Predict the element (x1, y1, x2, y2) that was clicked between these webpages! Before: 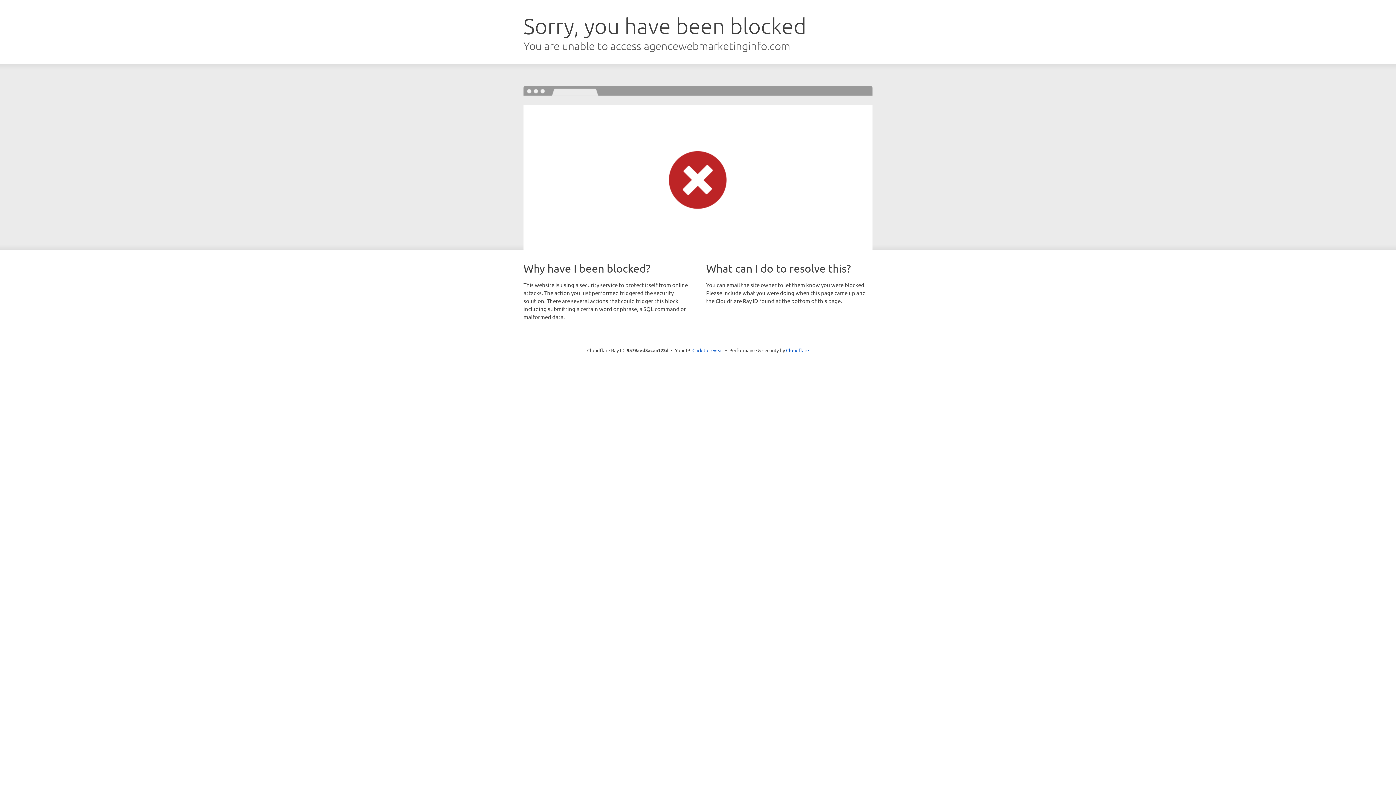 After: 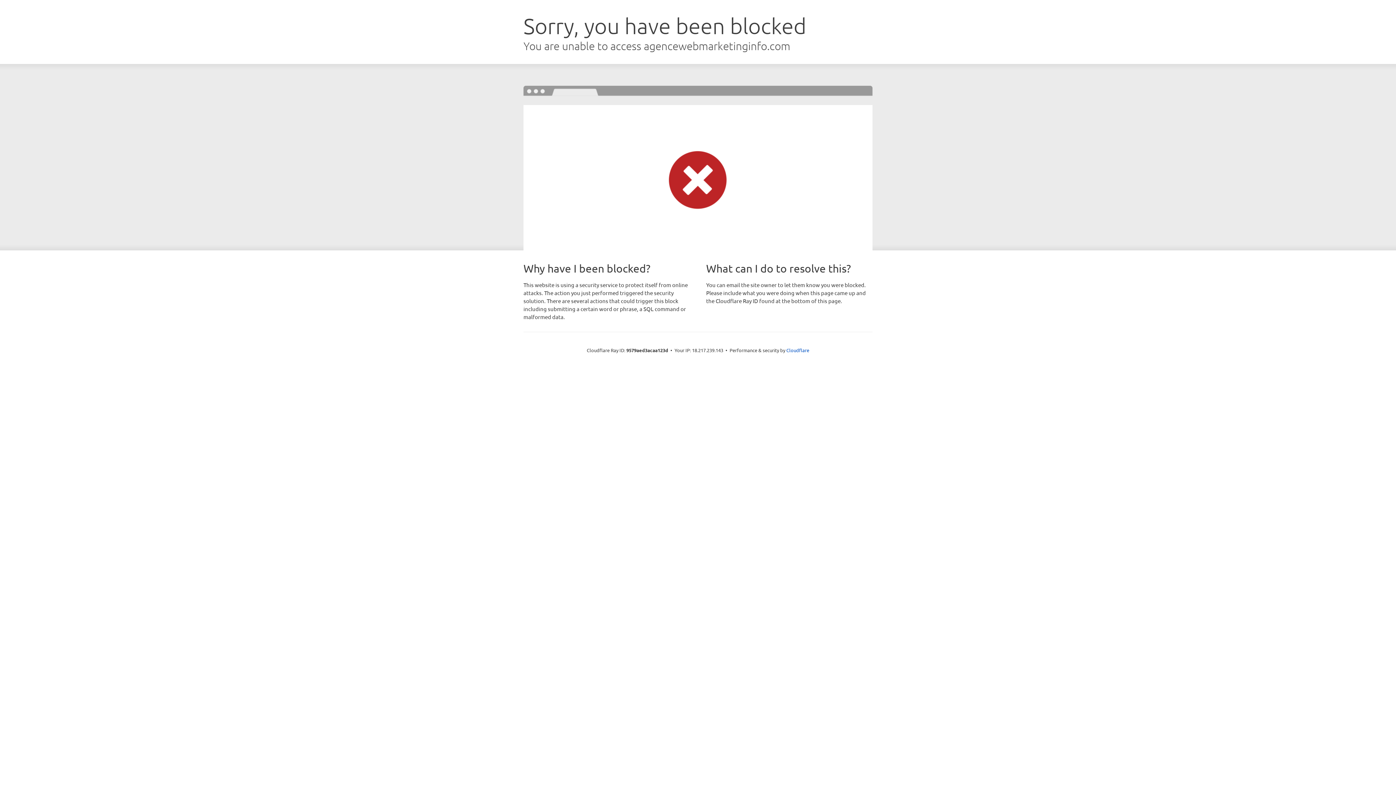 Action: label: Click to reveal bbox: (692, 346, 723, 353)